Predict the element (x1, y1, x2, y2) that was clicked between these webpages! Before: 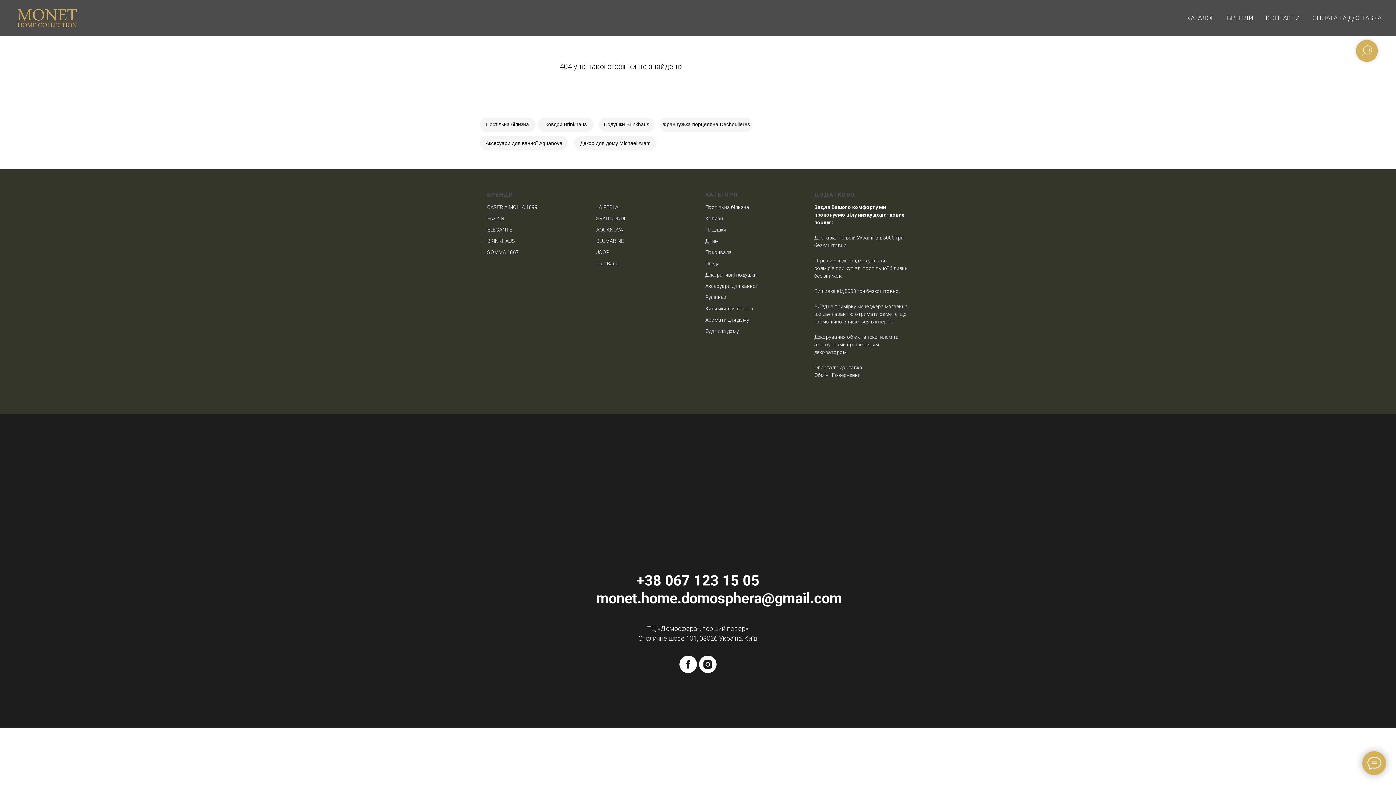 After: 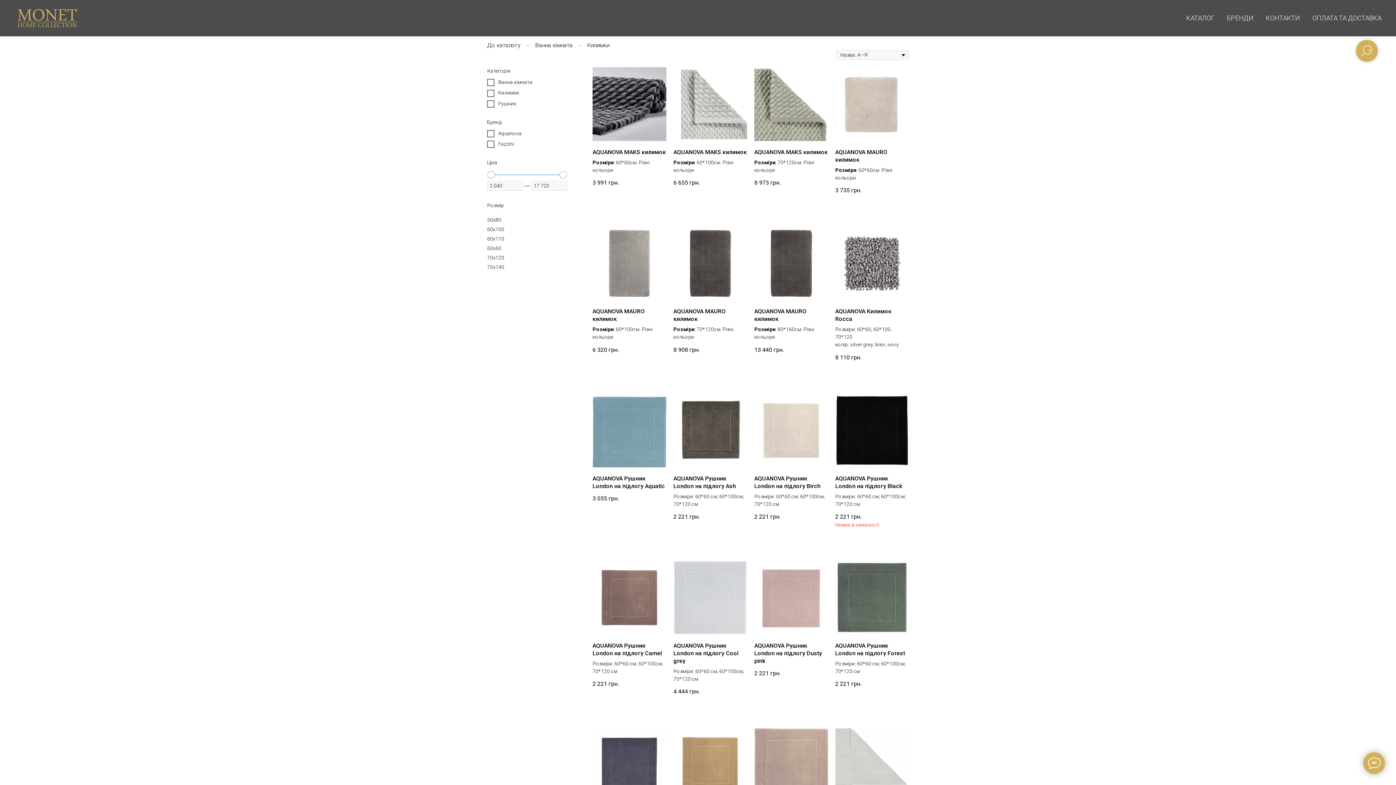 Action: label: Килимки для ванної bbox: (705, 305, 753, 311)